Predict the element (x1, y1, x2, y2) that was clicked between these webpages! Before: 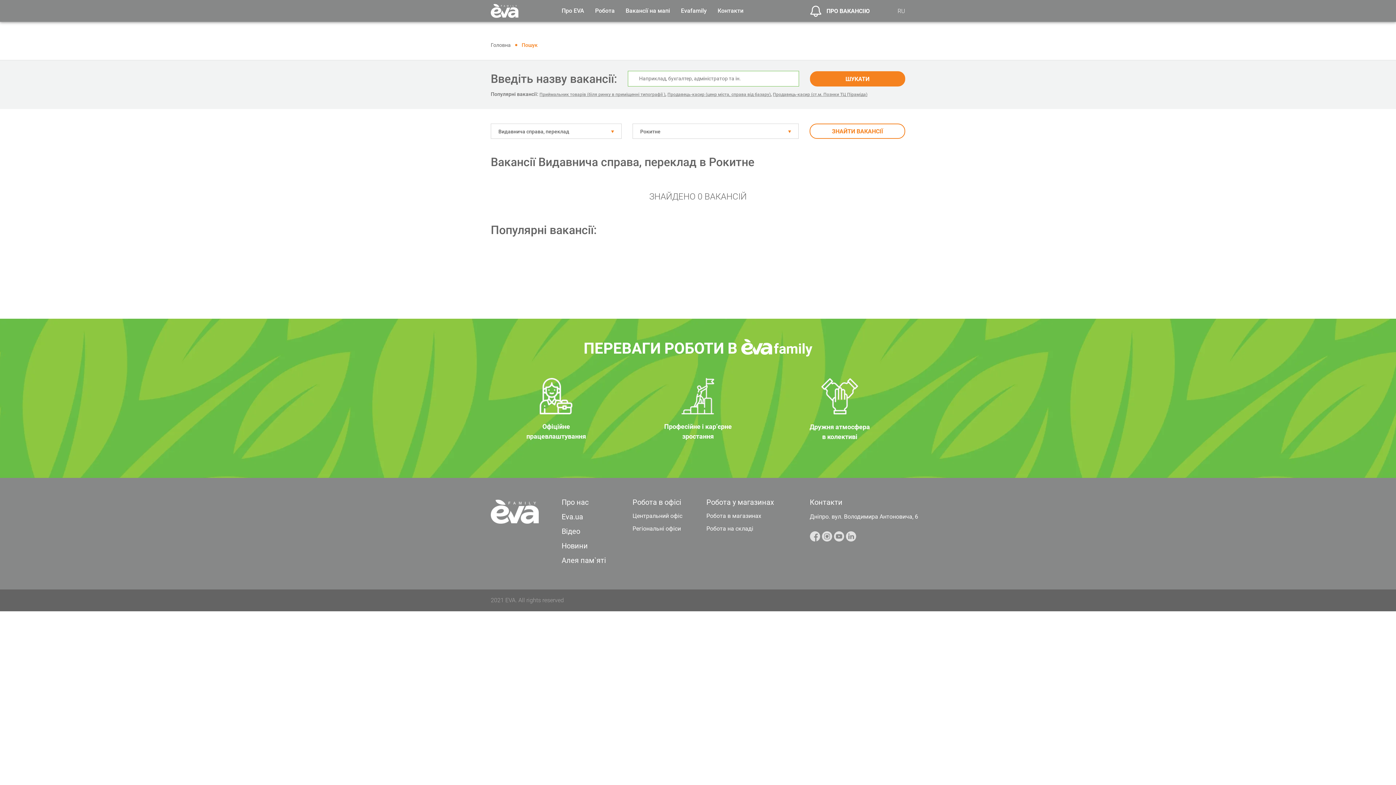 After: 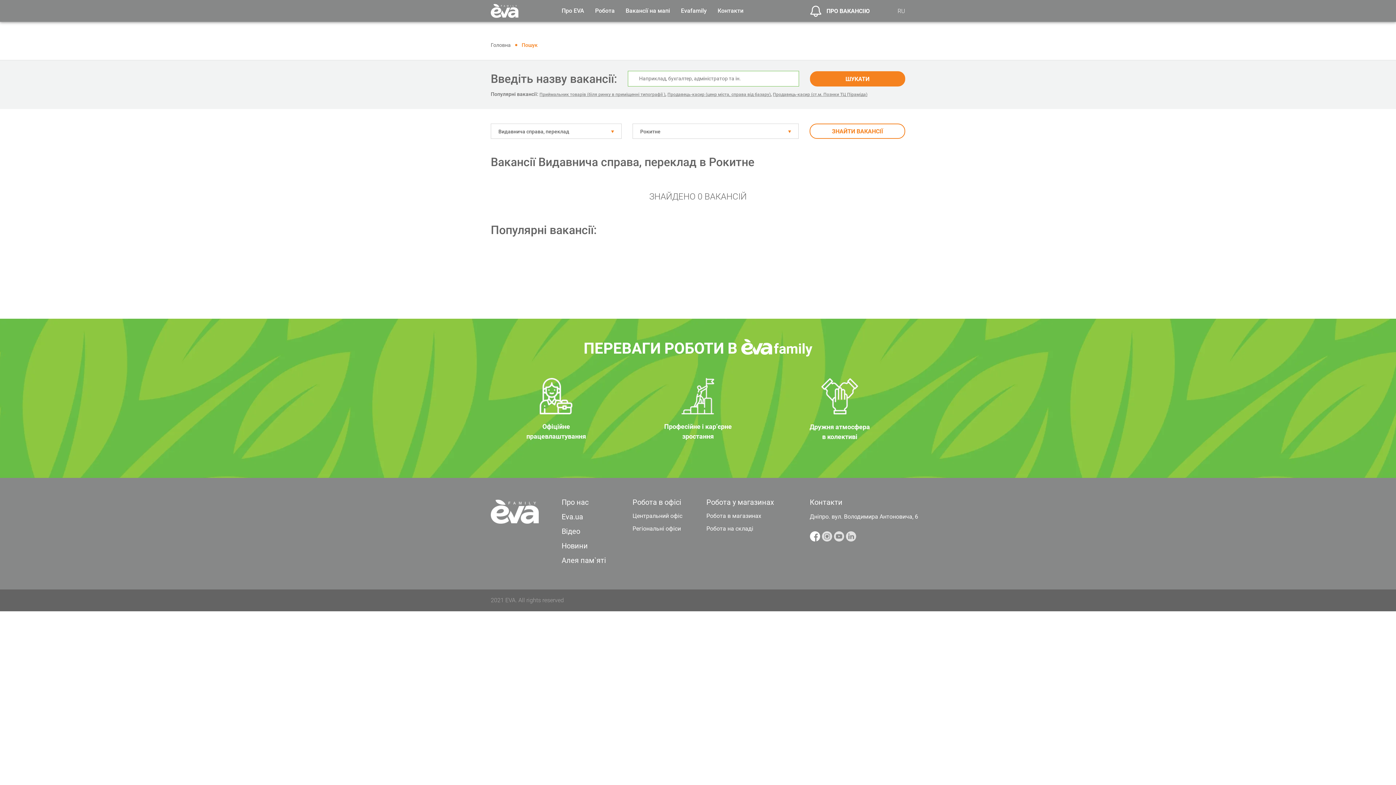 Action: bbox: (810, 532, 820, 539)